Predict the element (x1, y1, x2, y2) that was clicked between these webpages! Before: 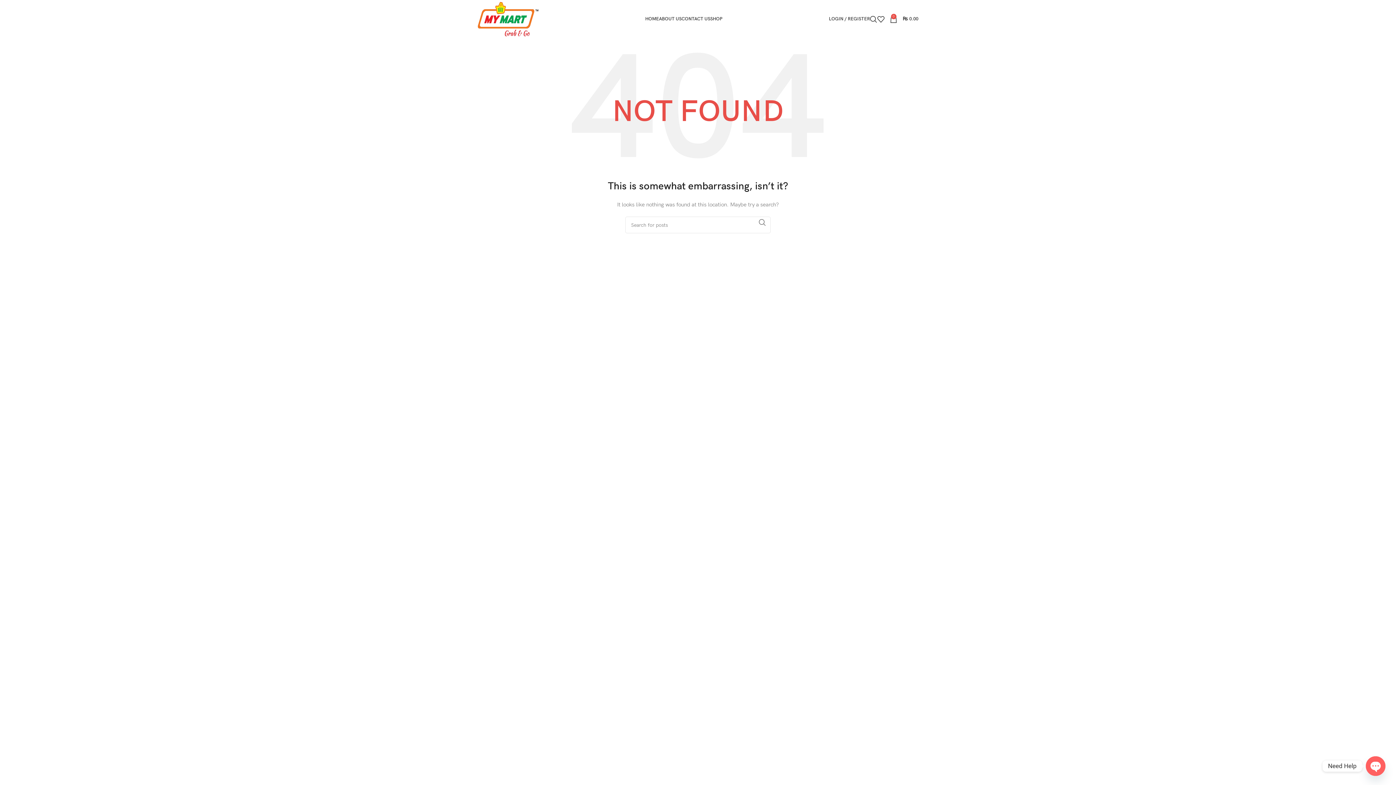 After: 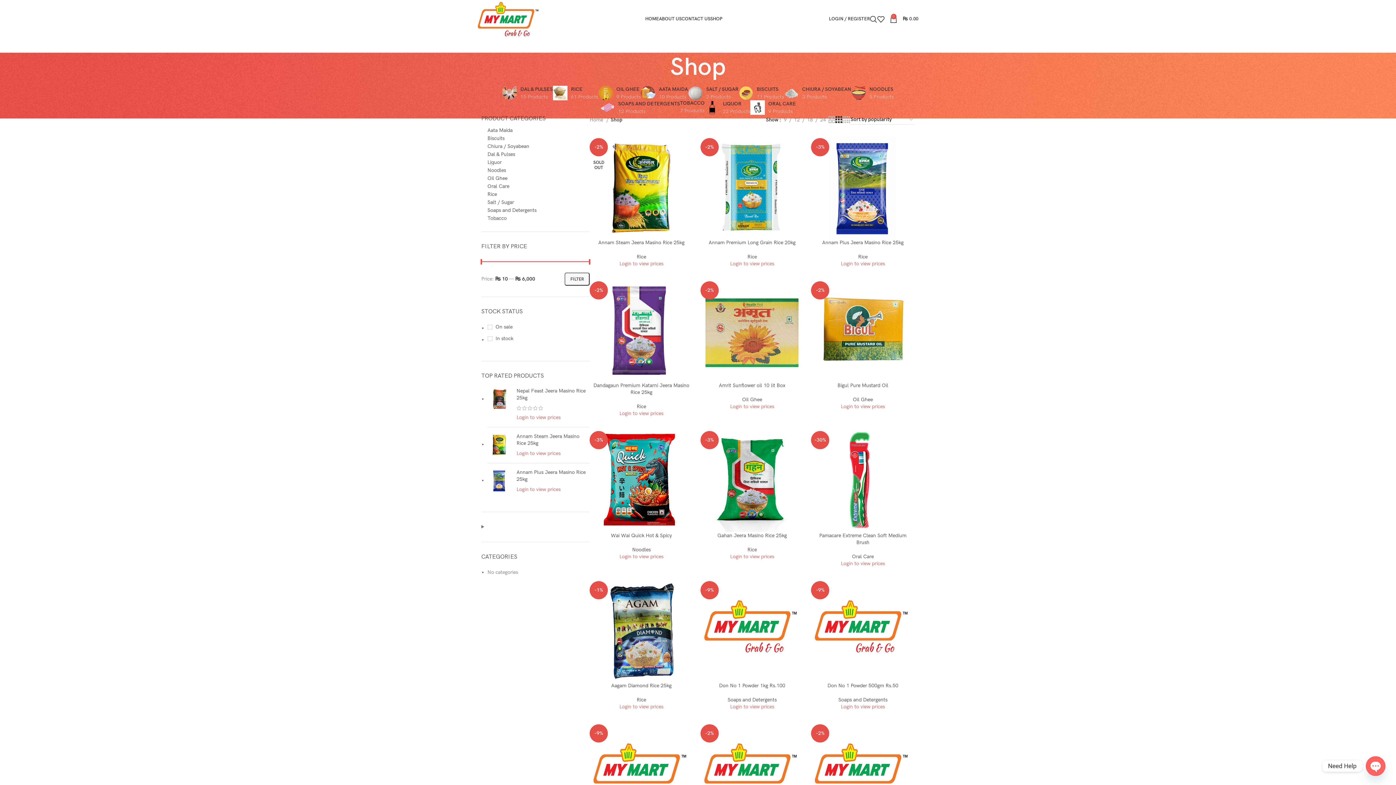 Action: bbox: (710, 11, 722, 26) label: SHOP